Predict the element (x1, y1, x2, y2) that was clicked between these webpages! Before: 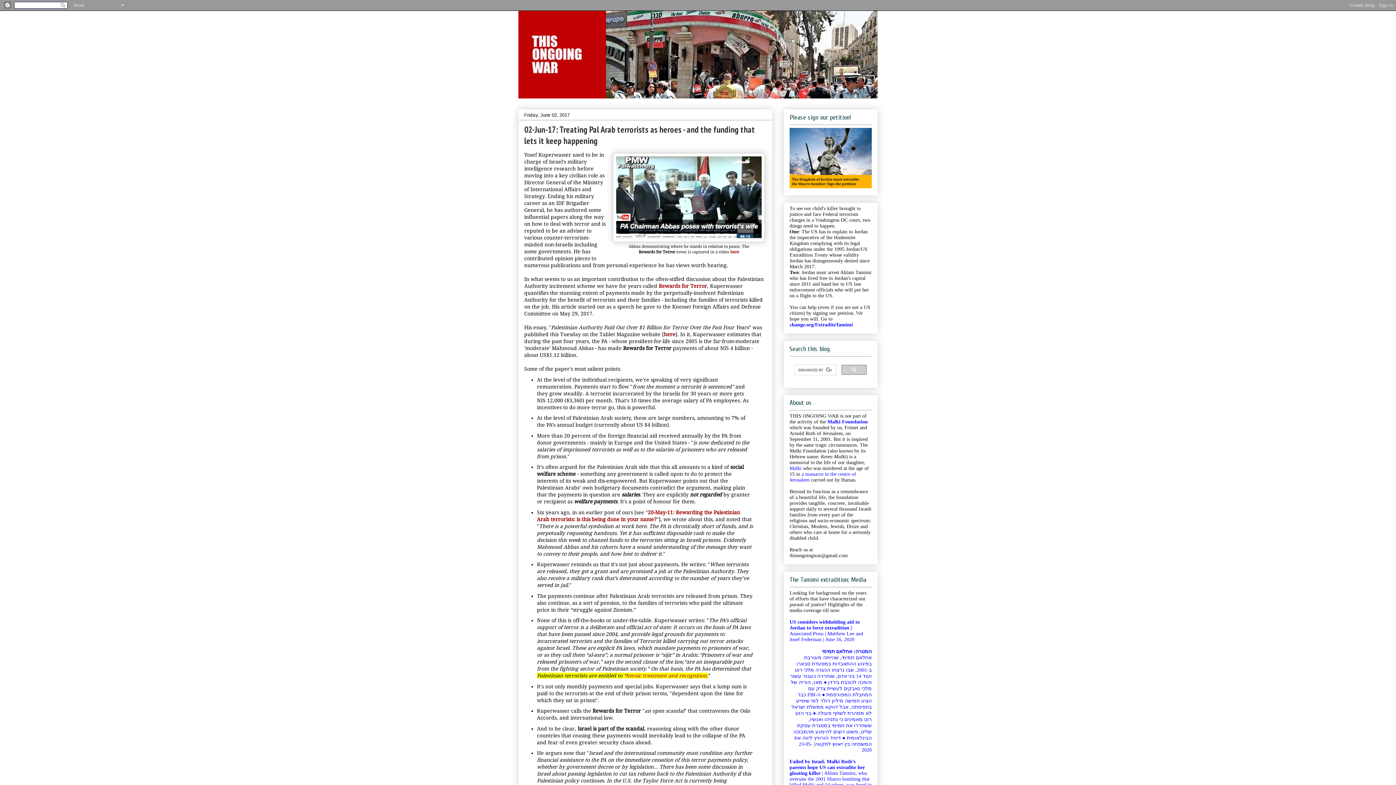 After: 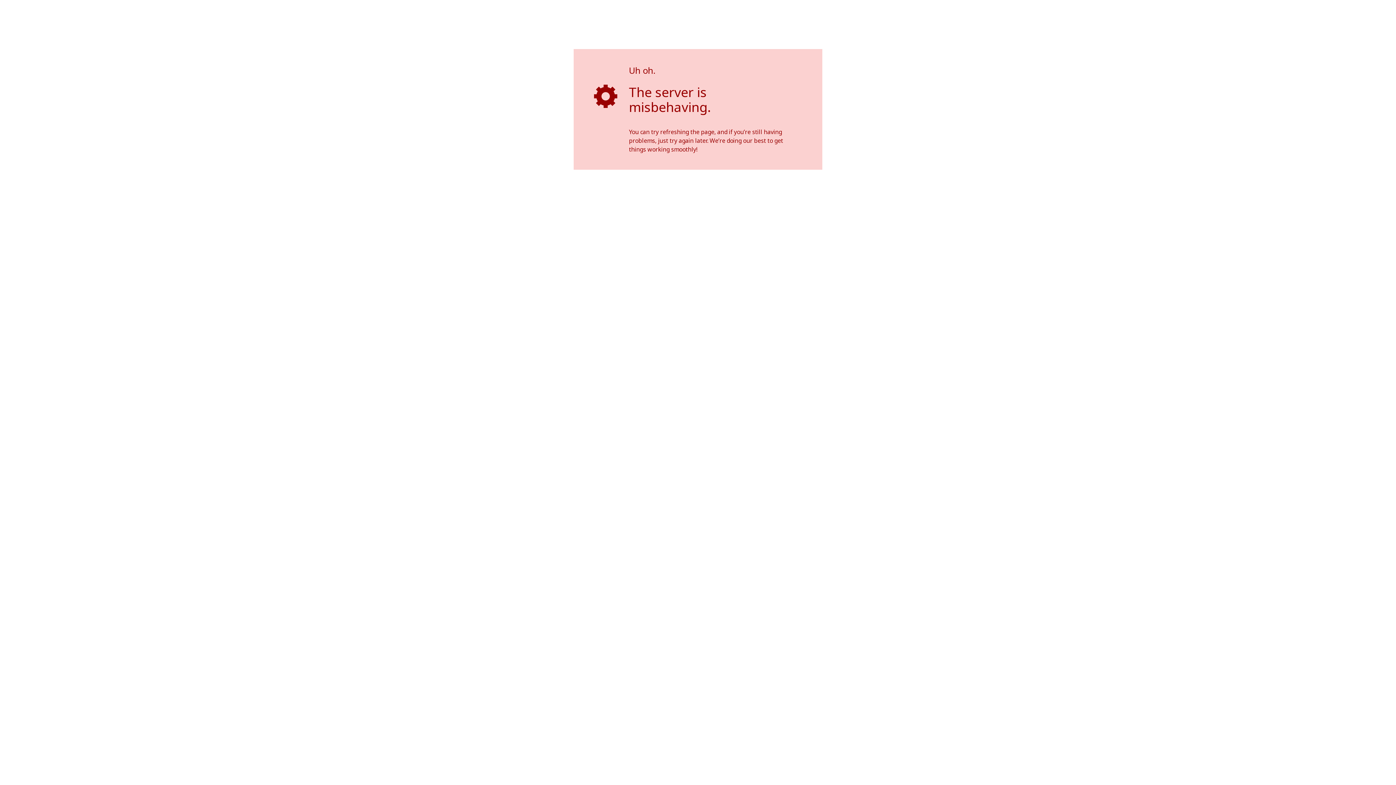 Action: bbox: (789, 183, 872, 189)